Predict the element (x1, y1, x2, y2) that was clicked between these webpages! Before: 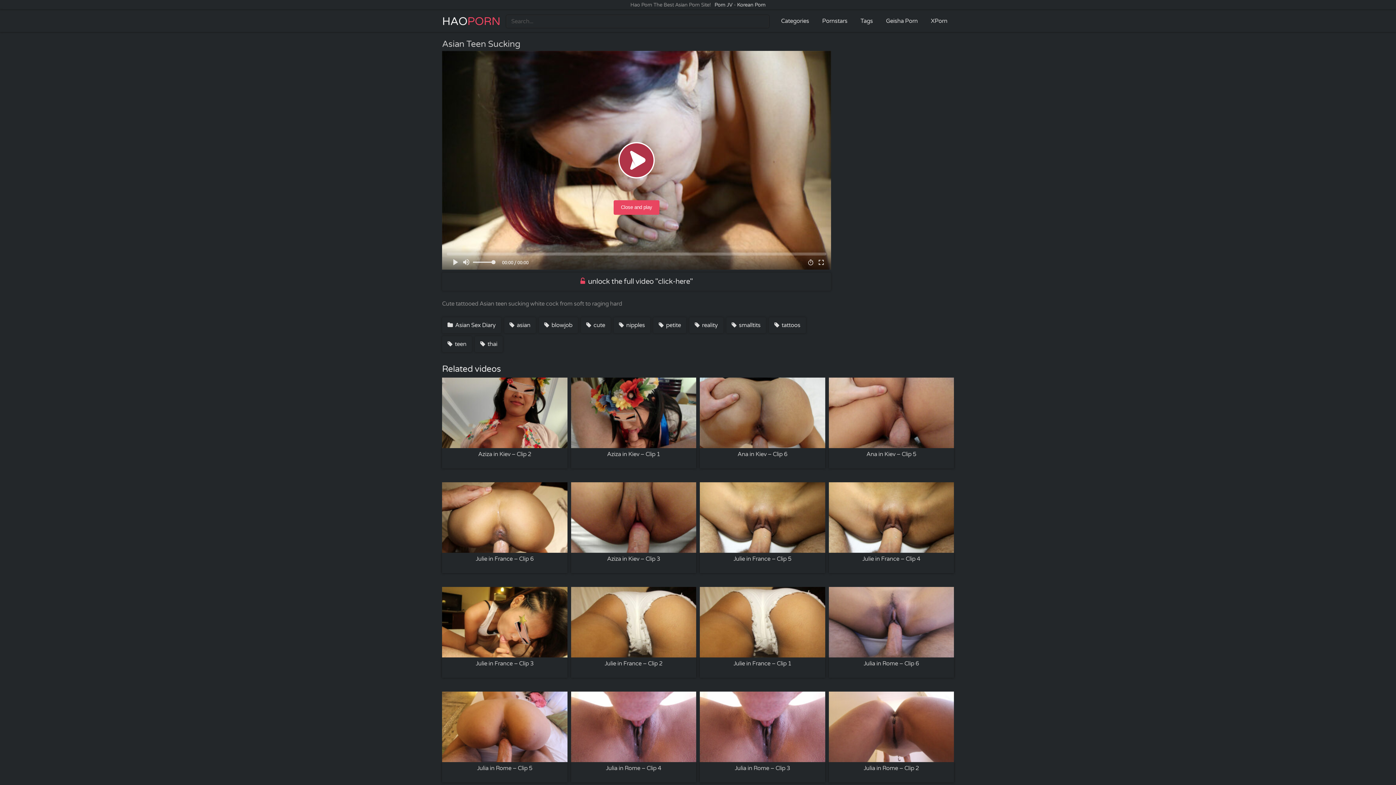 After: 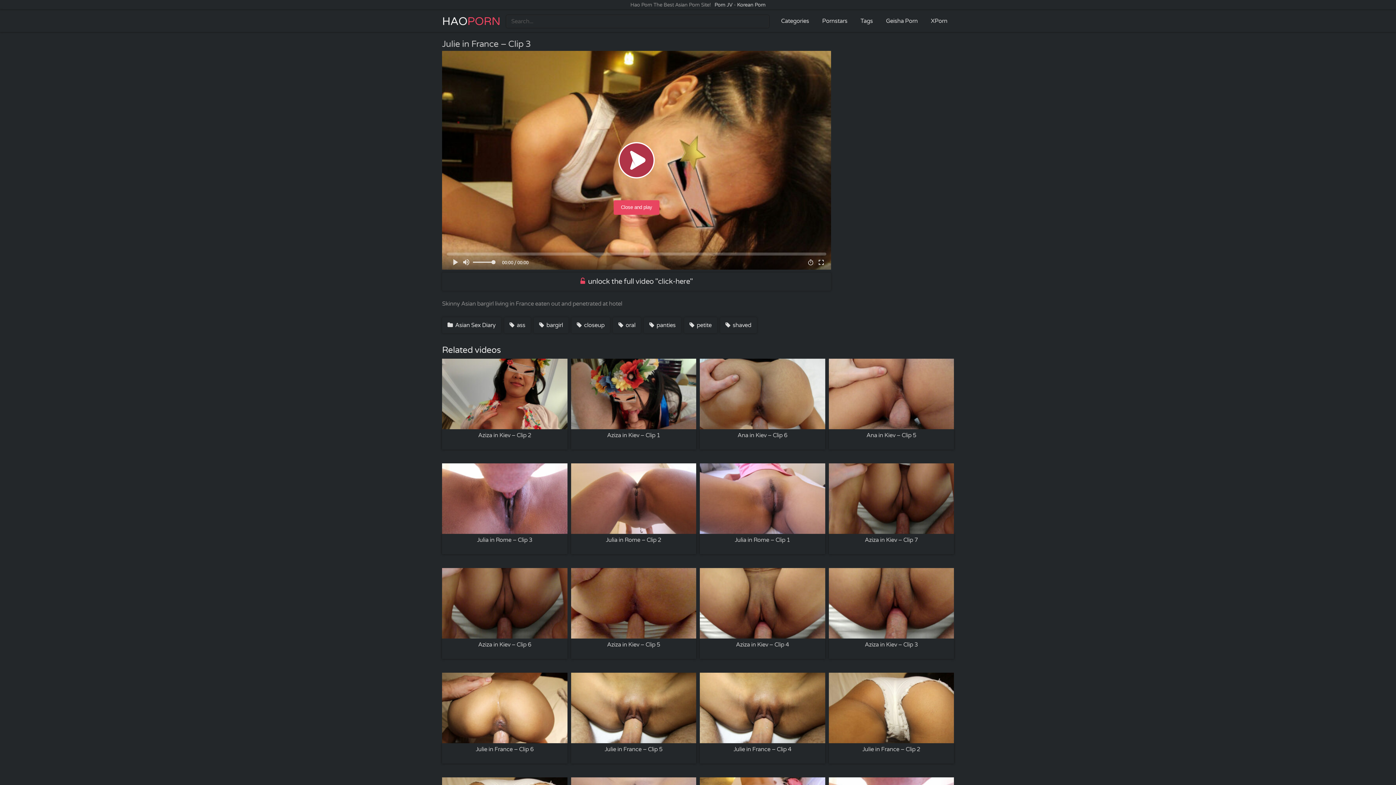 Action: label: Julie in France – Clip 3 bbox: (442, 587, 567, 678)